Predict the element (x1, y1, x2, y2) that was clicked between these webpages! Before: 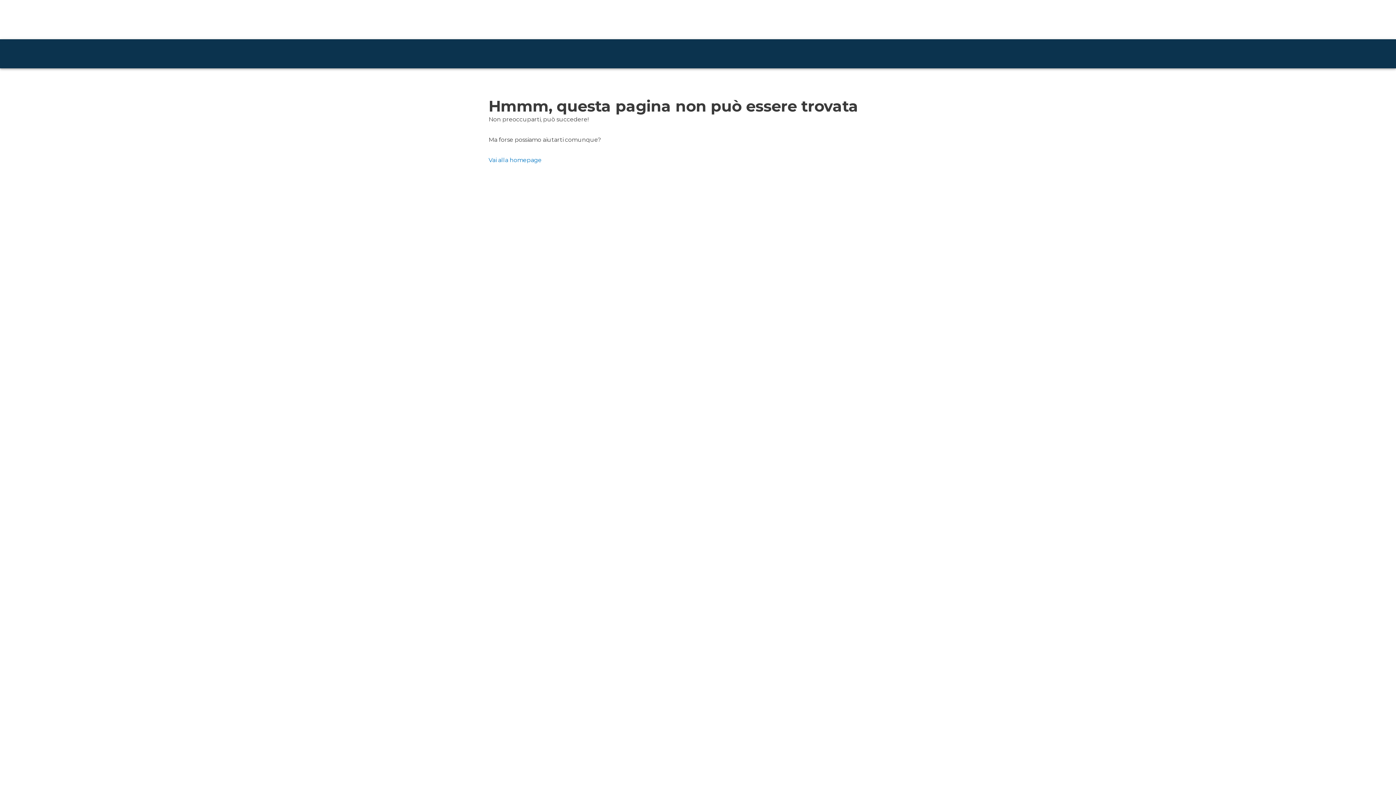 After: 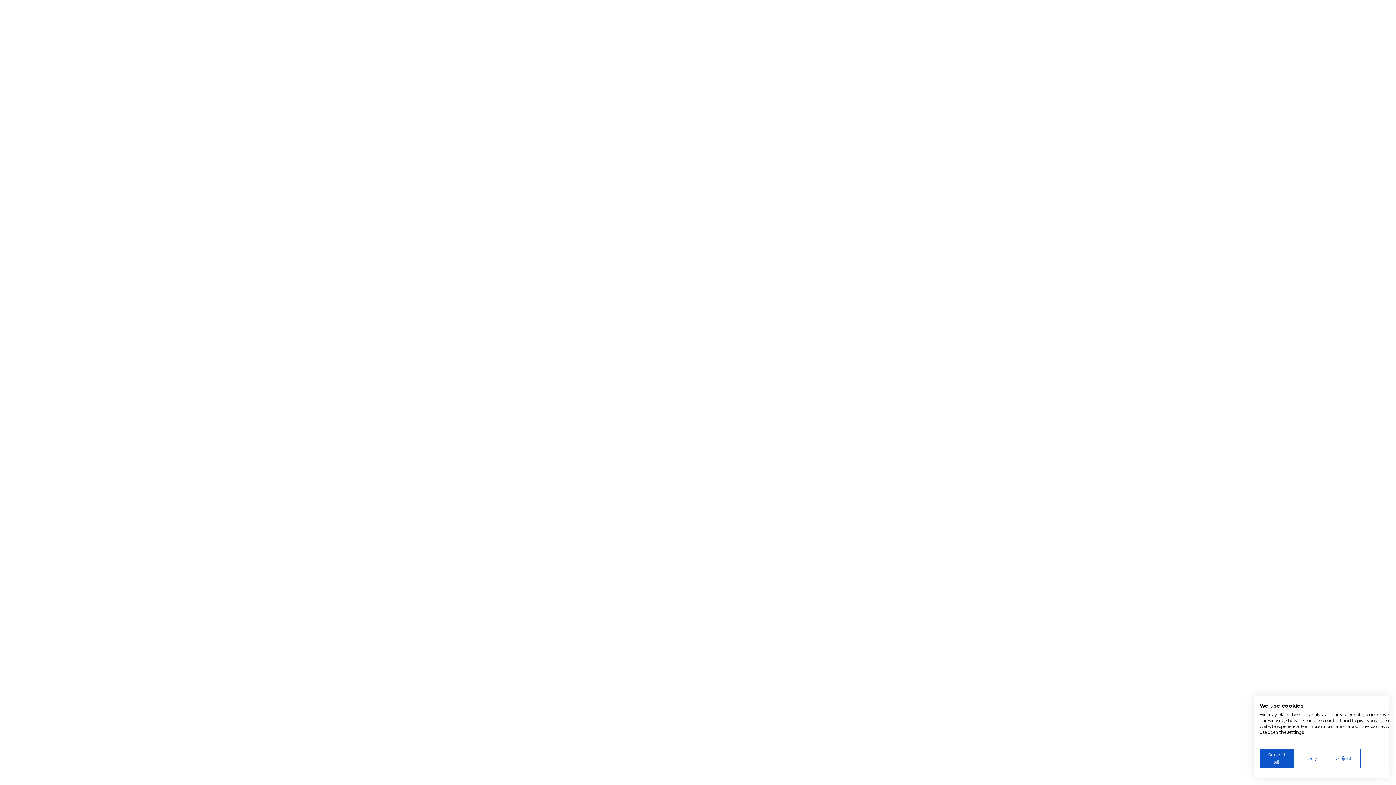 Action: label: Vai alla homepage bbox: (488, 156, 541, 163)